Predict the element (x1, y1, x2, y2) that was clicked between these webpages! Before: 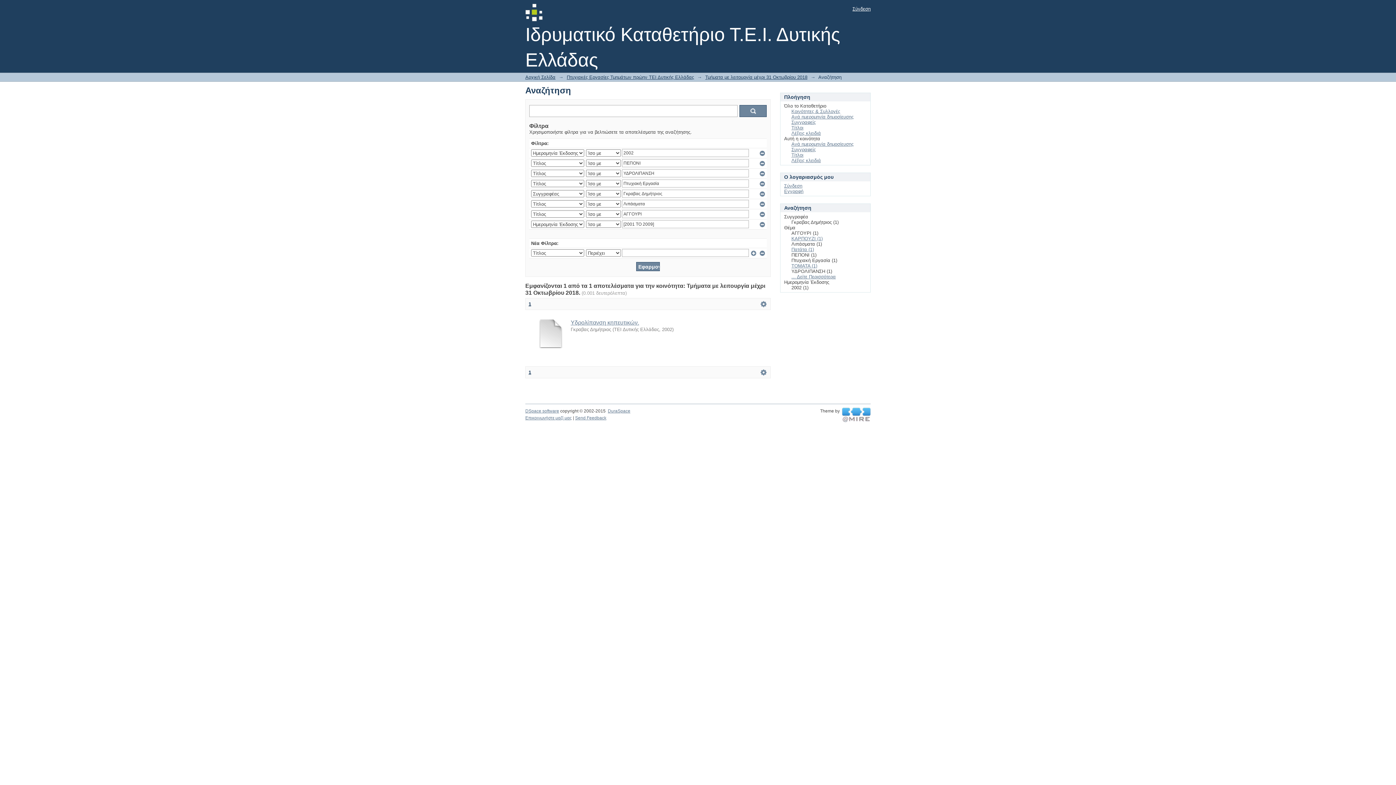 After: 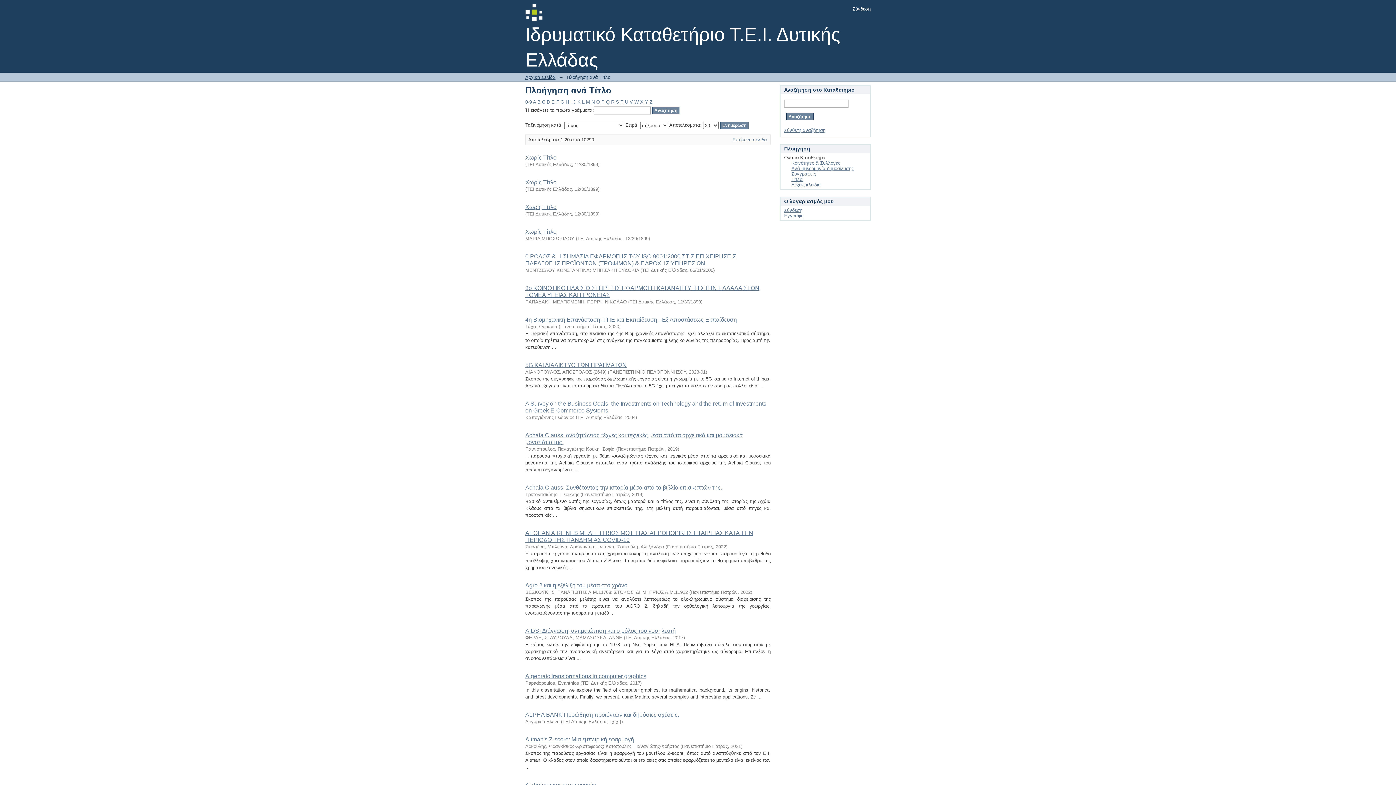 Action: label: Τίτλοι bbox: (791, 125, 803, 130)